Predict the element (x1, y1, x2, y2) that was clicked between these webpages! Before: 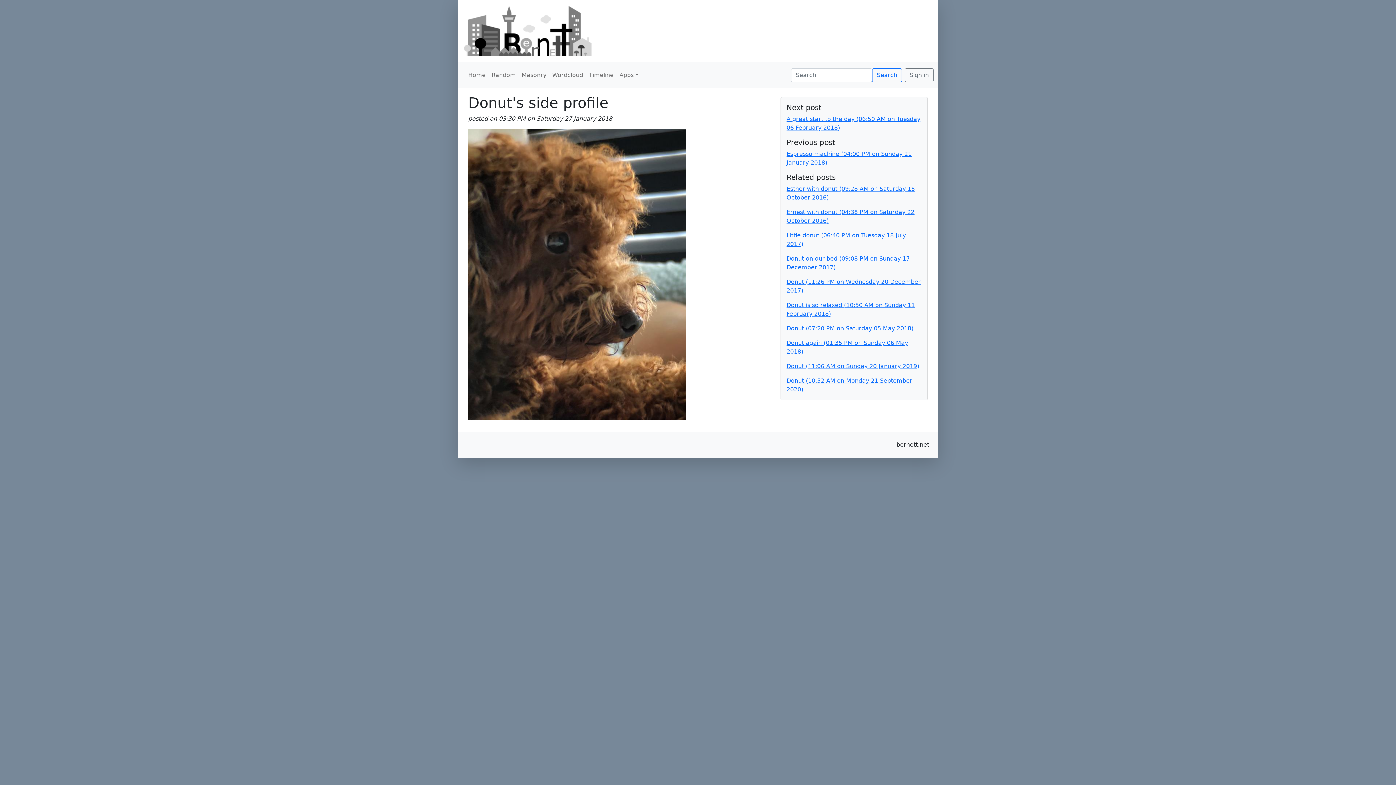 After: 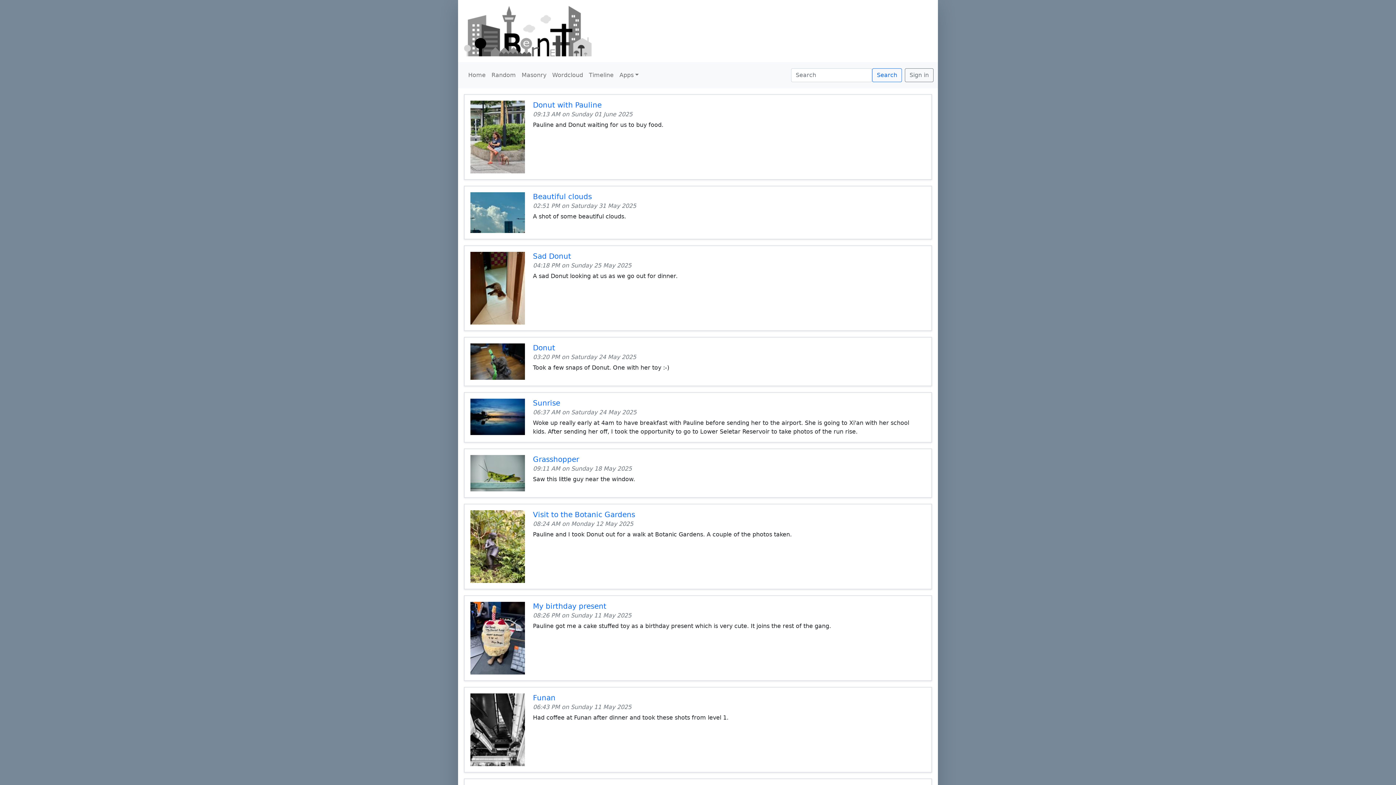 Action: bbox: (465, 68, 488, 82) label: Home